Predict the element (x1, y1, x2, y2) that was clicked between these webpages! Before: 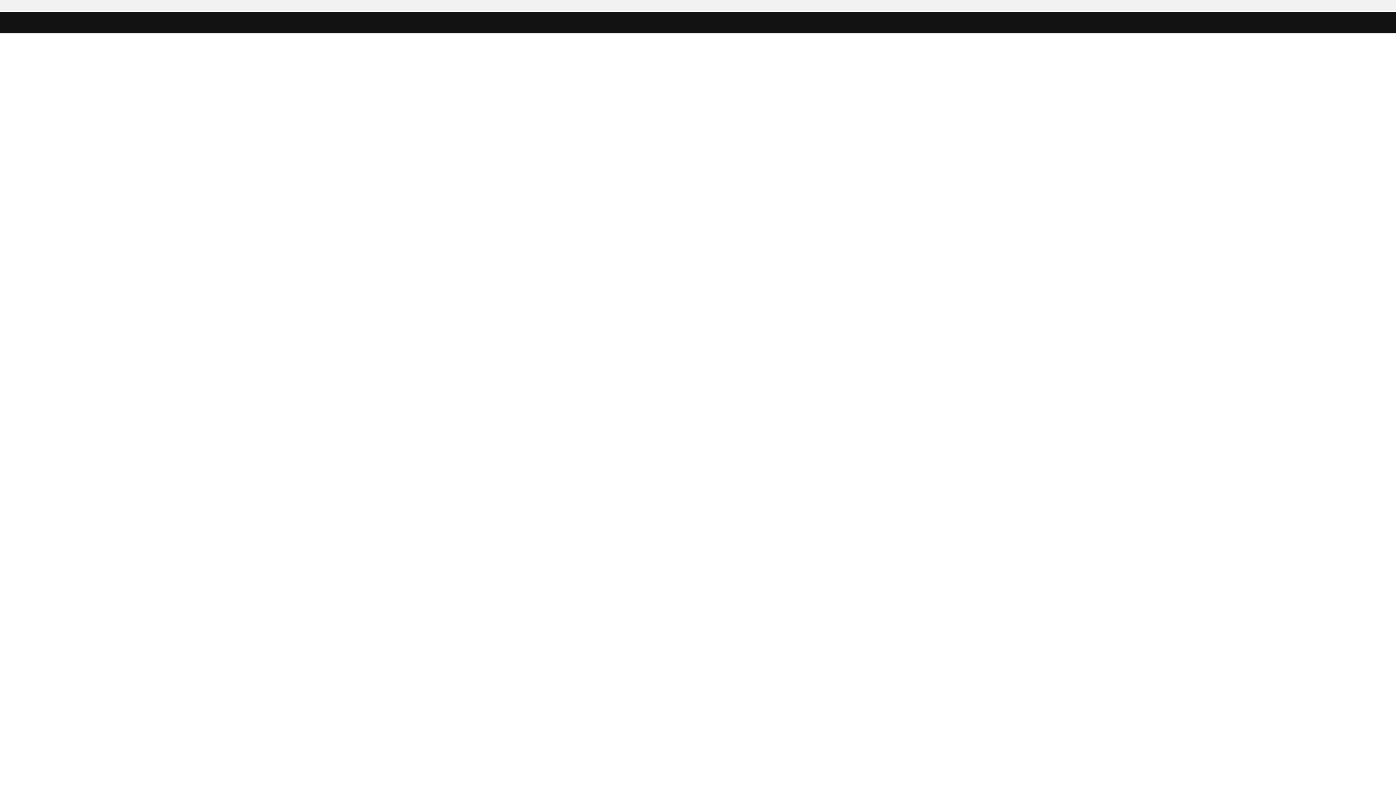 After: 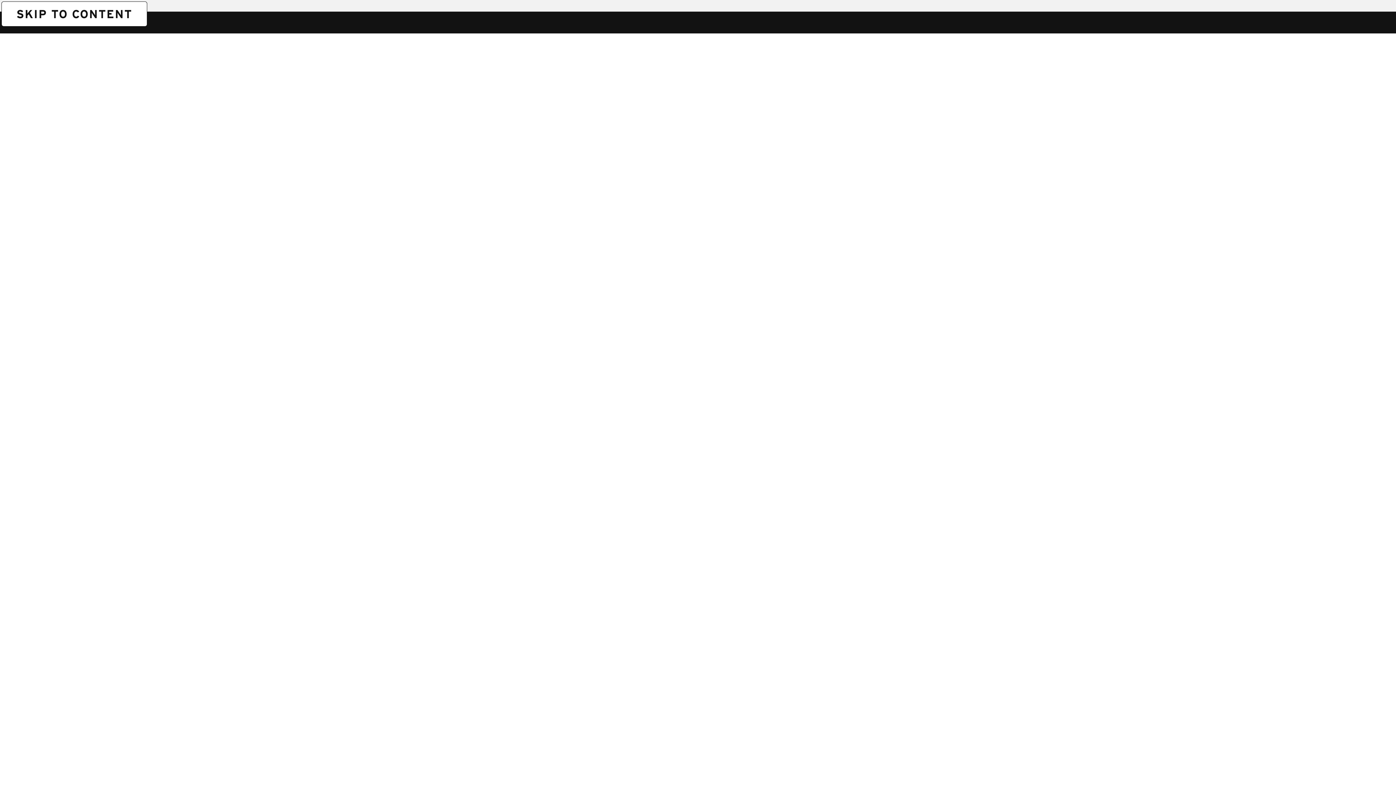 Action: label: SKIP TO CONTENT bbox: (1, 1, 1, 1)